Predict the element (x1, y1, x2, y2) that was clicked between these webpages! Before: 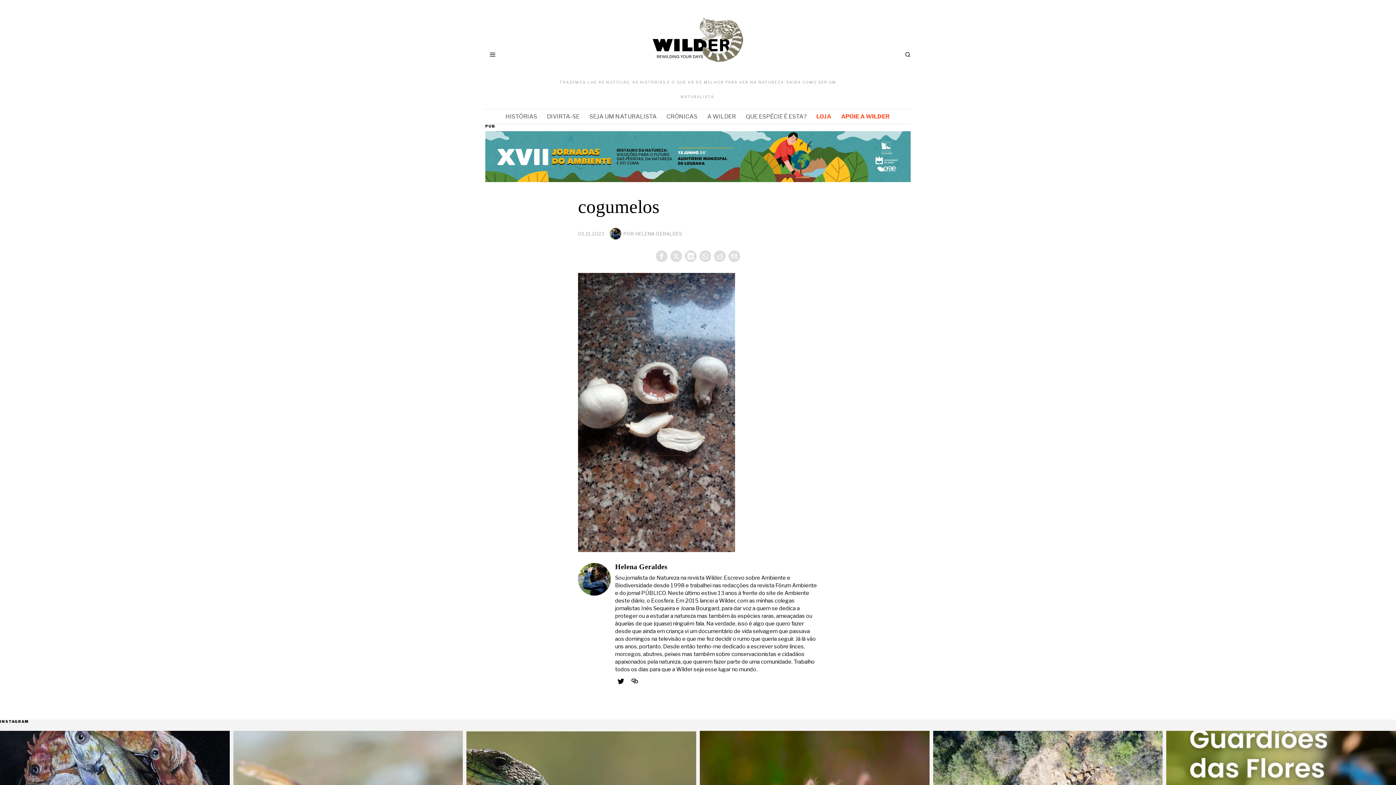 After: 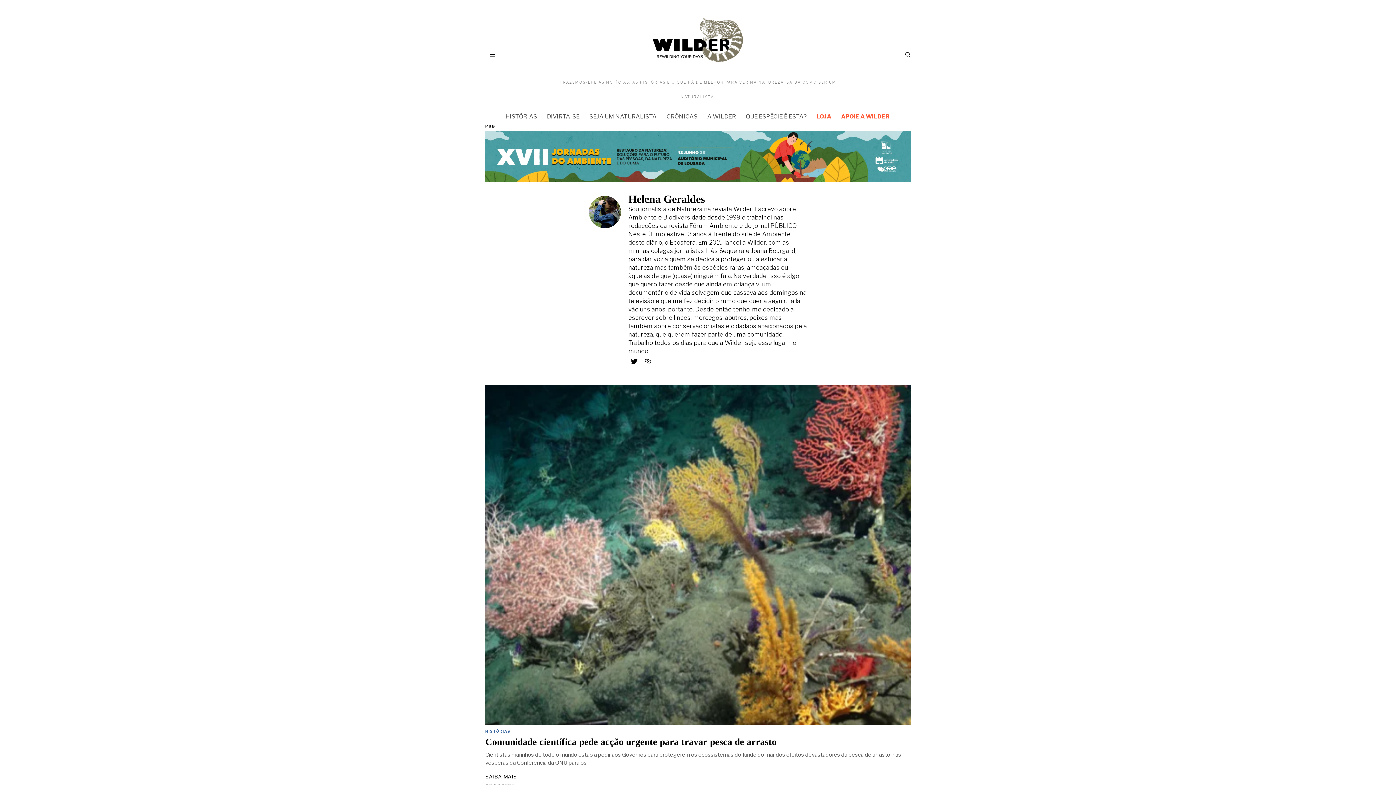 Action: label: HELENA GERALDES bbox: (635, 231, 682, 236)